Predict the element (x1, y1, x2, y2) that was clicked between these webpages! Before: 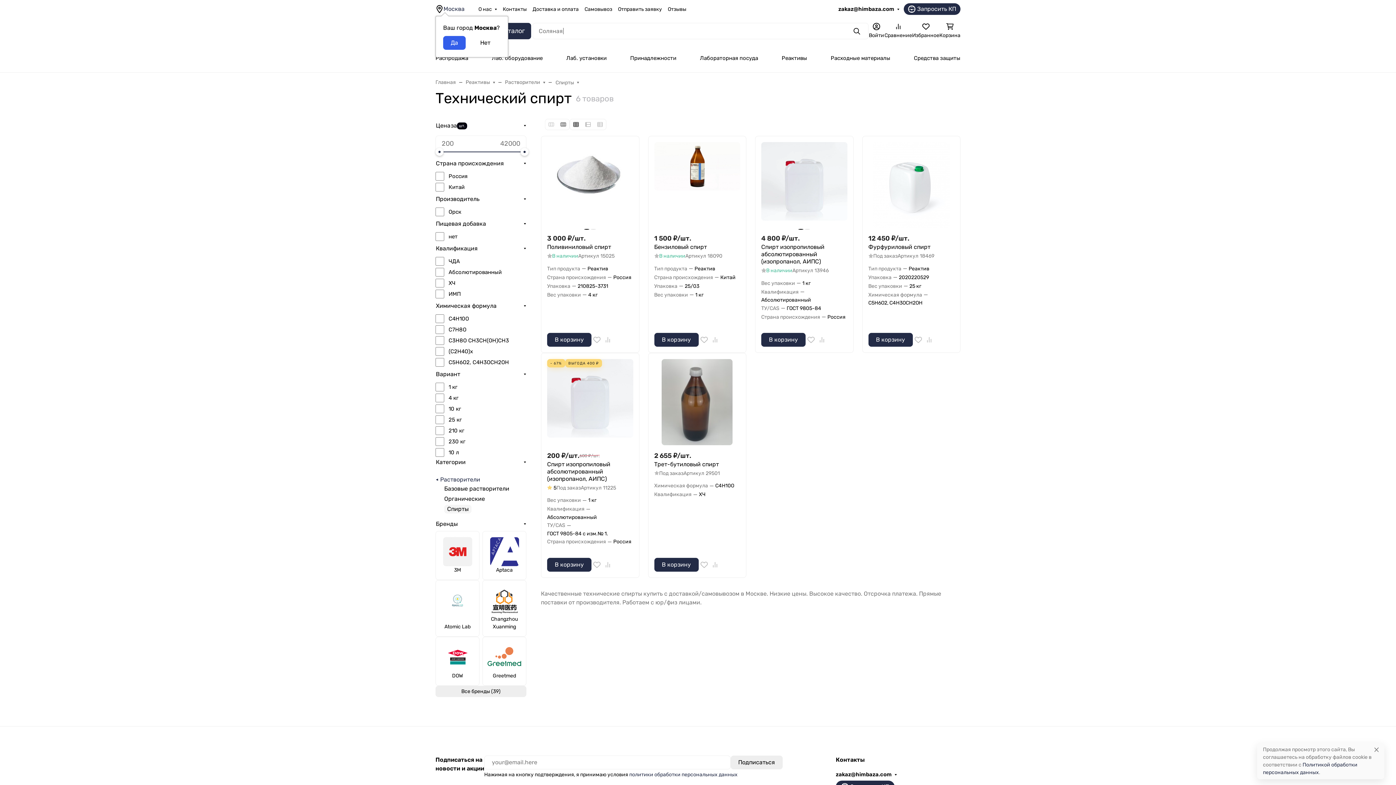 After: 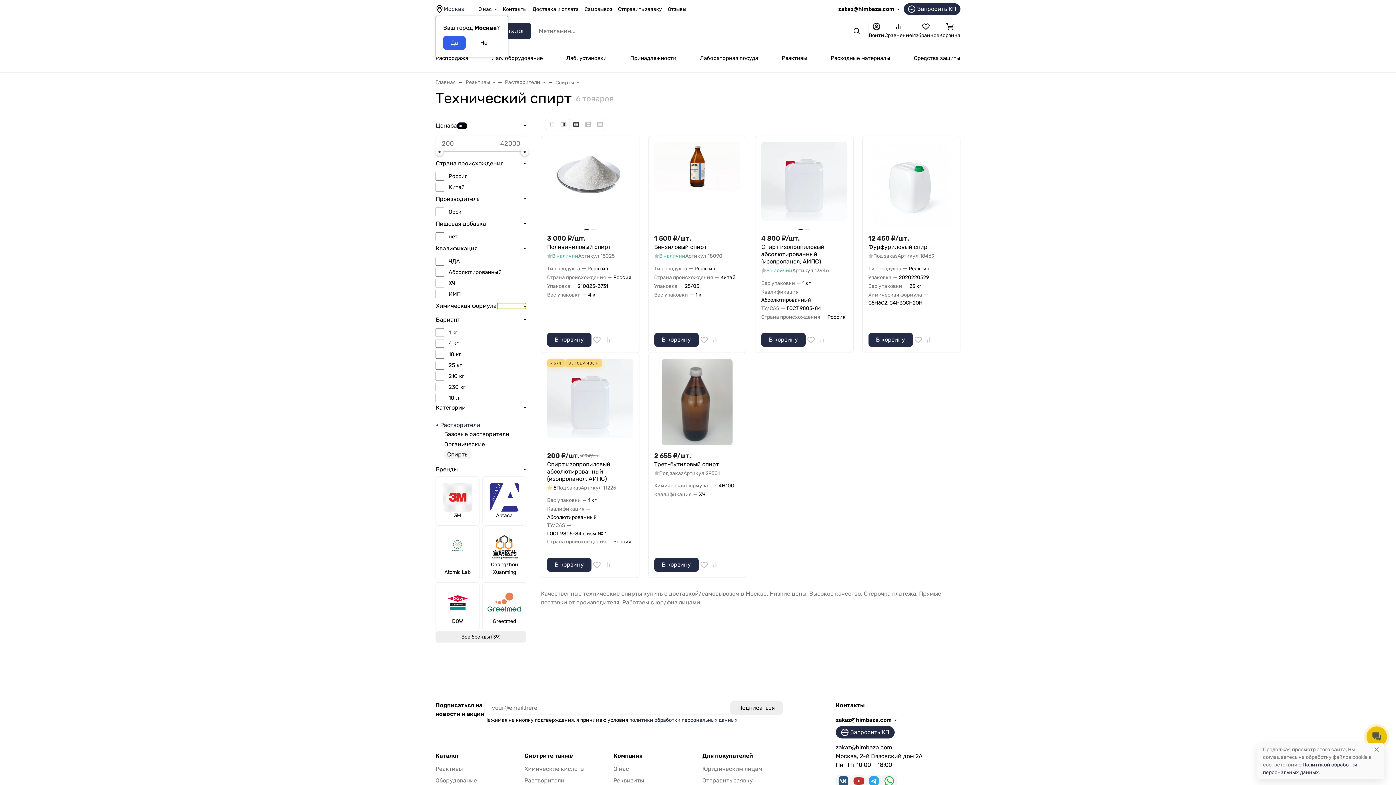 Action: bbox: (497, 302, 526, 309)